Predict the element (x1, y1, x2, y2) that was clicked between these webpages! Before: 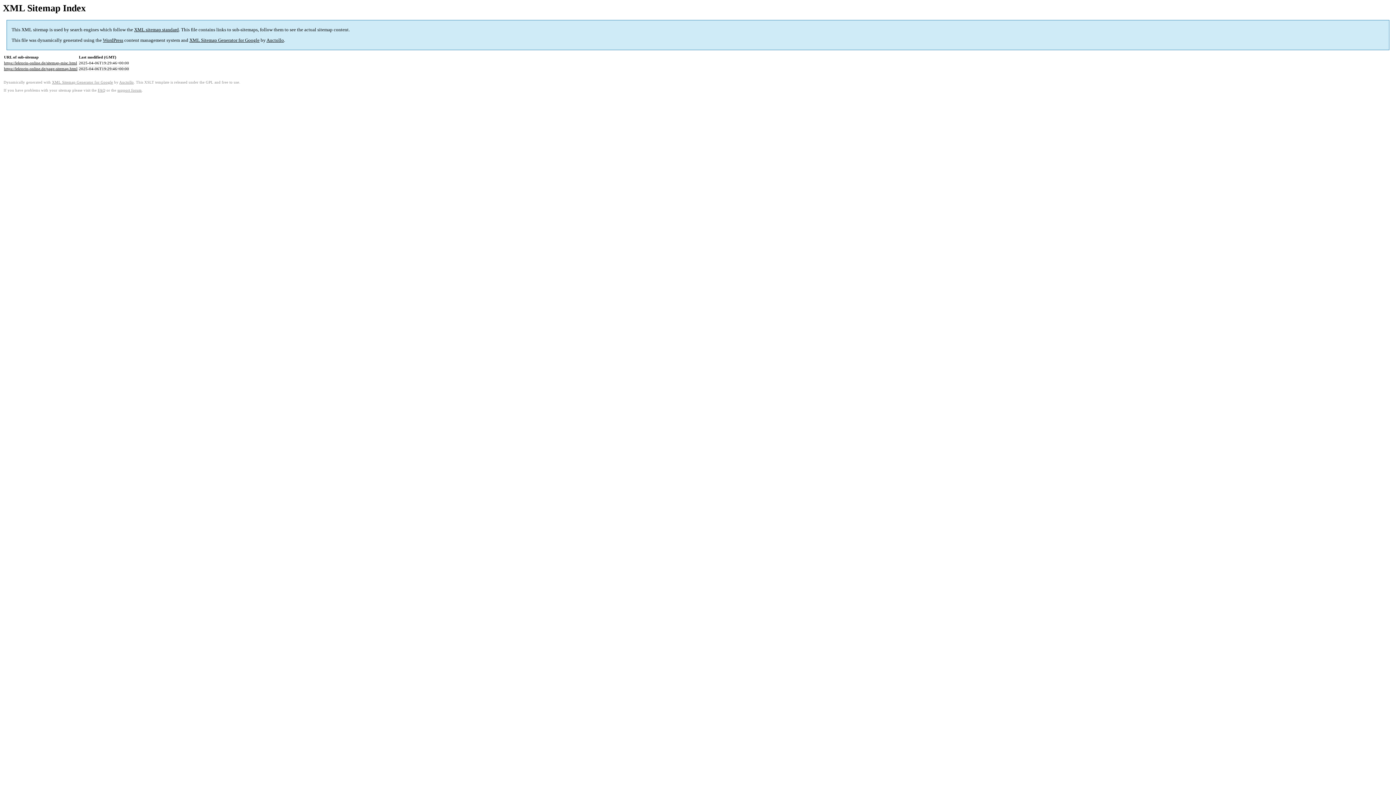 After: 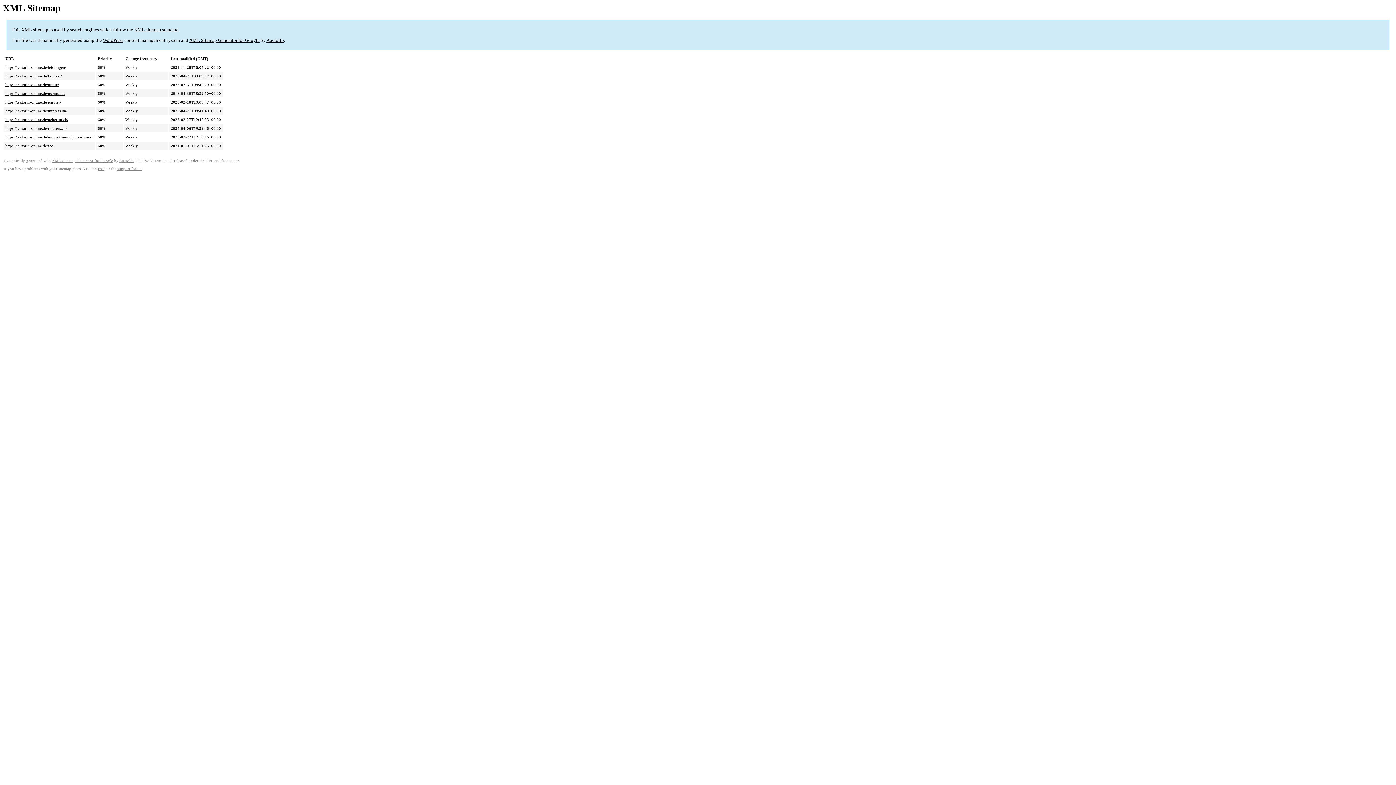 Action: bbox: (4, 66, 77, 71) label: https://lektorin-online.de/page-sitemap.html